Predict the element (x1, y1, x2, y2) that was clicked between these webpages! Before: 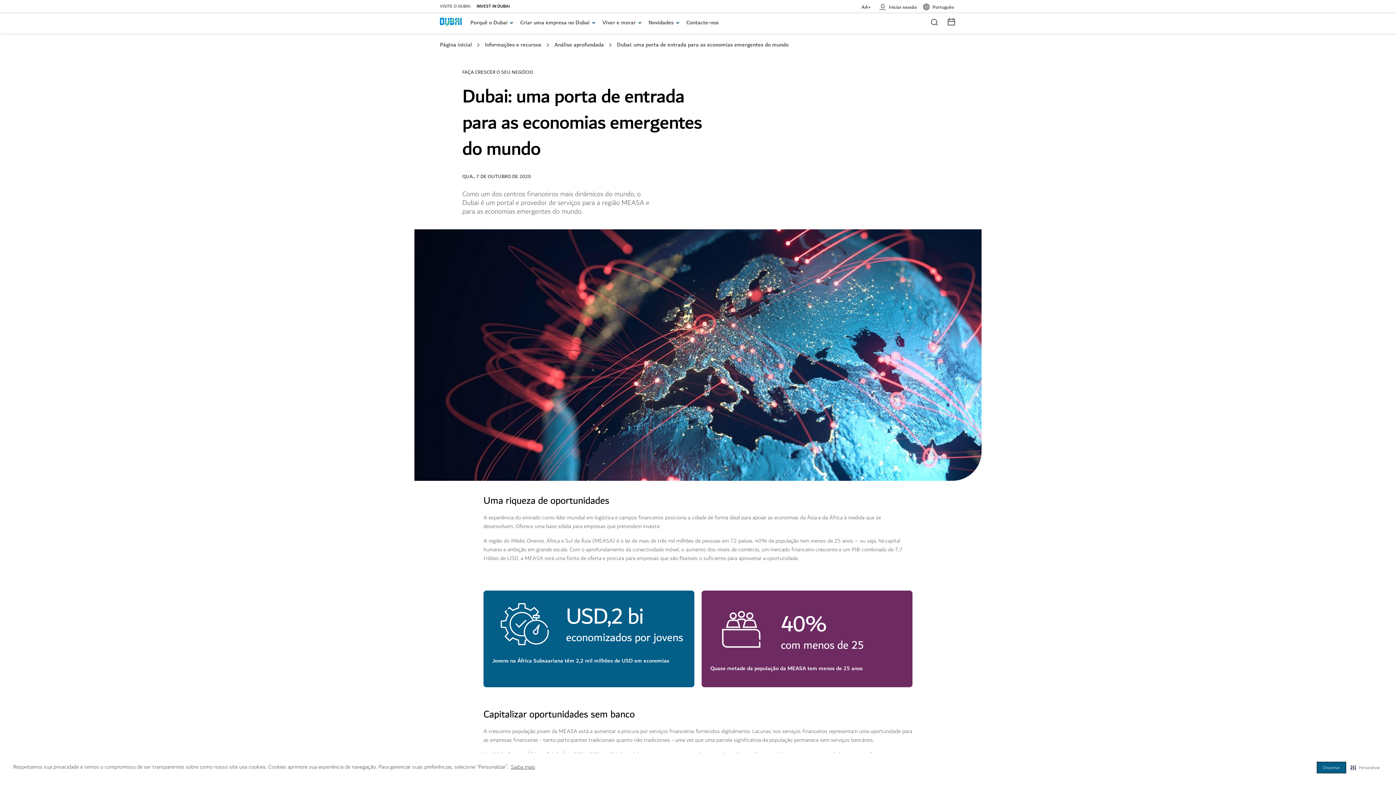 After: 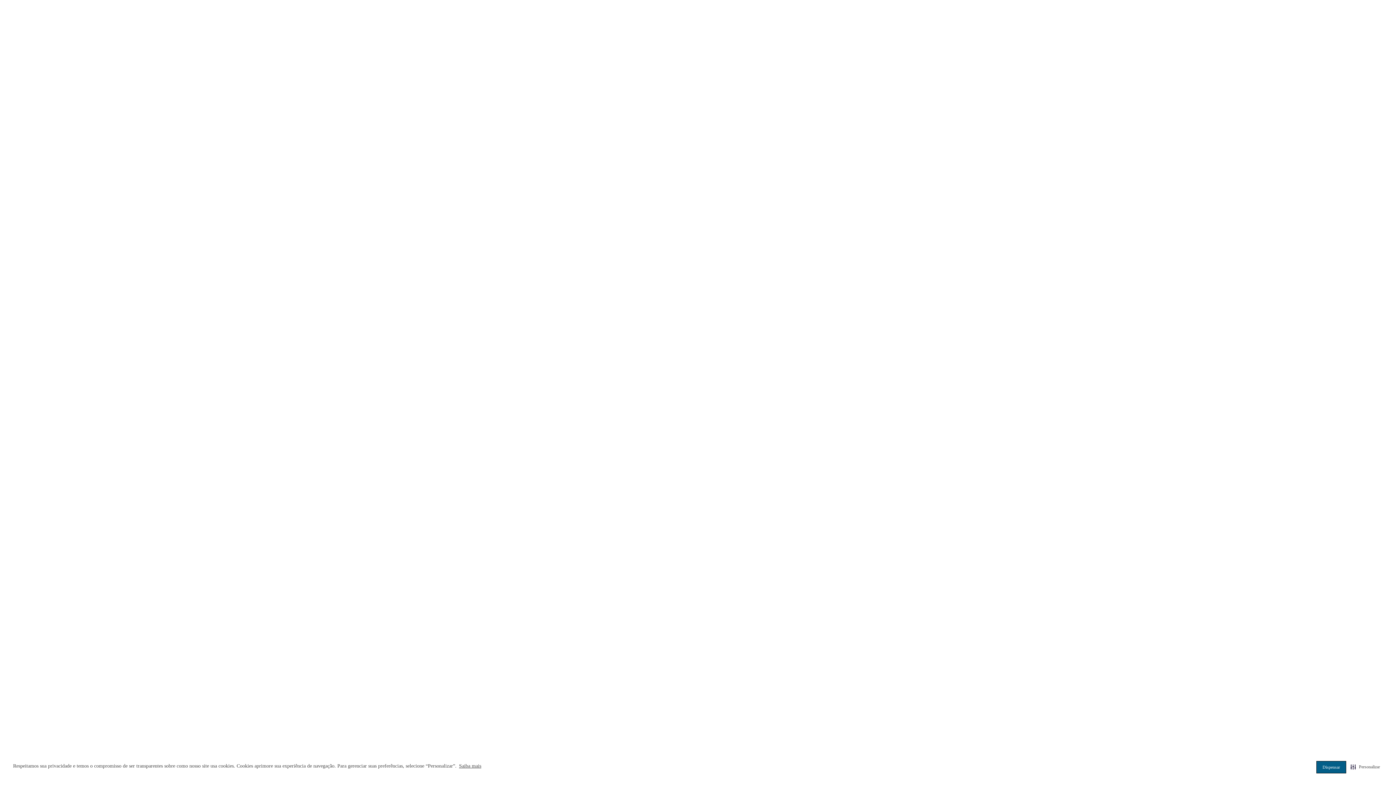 Action: bbox: (948, 16, 955, 25) label: Event calendar